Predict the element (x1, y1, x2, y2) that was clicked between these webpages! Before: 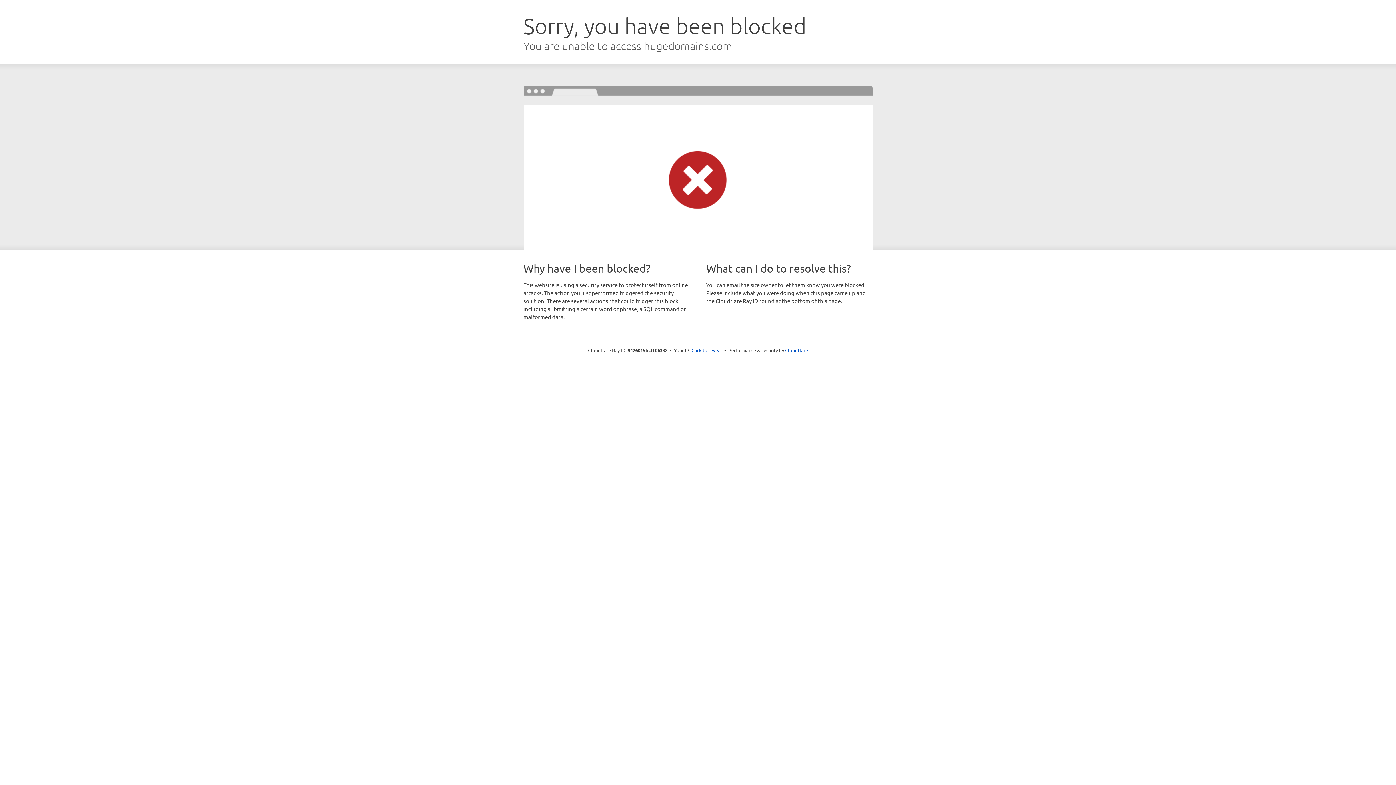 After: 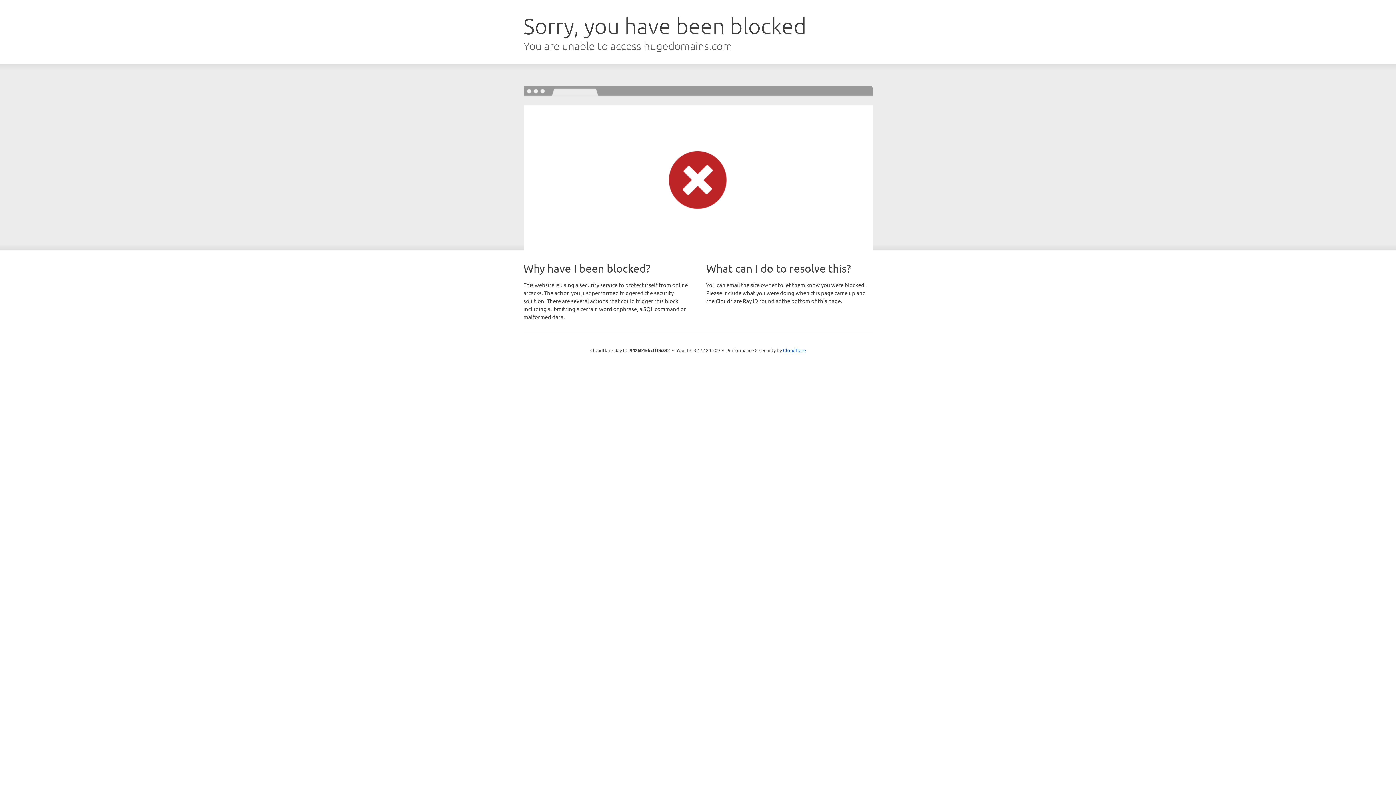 Action: bbox: (691, 346, 722, 353) label: Click to reveal